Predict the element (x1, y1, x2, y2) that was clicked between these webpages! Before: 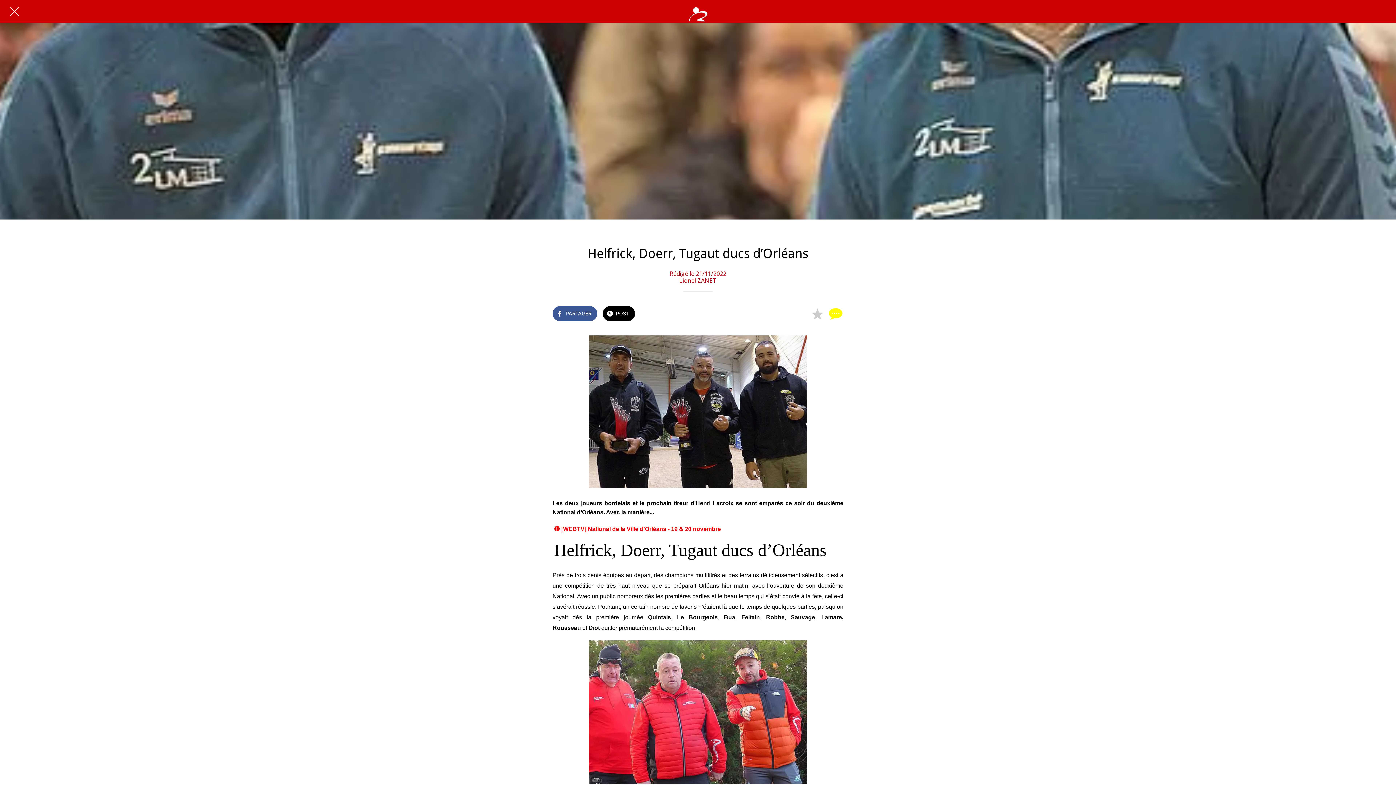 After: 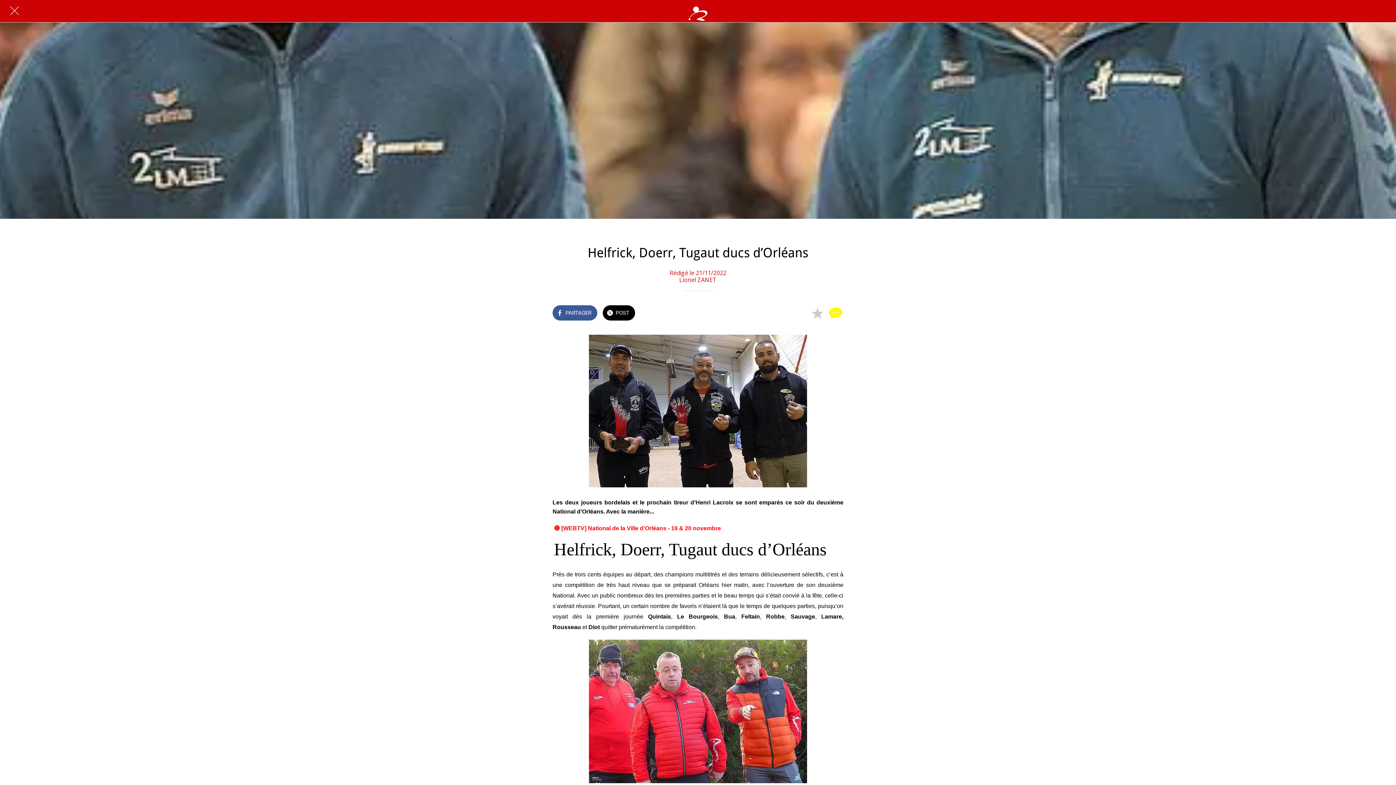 Action: bbox: (589, 775, 807, 786)